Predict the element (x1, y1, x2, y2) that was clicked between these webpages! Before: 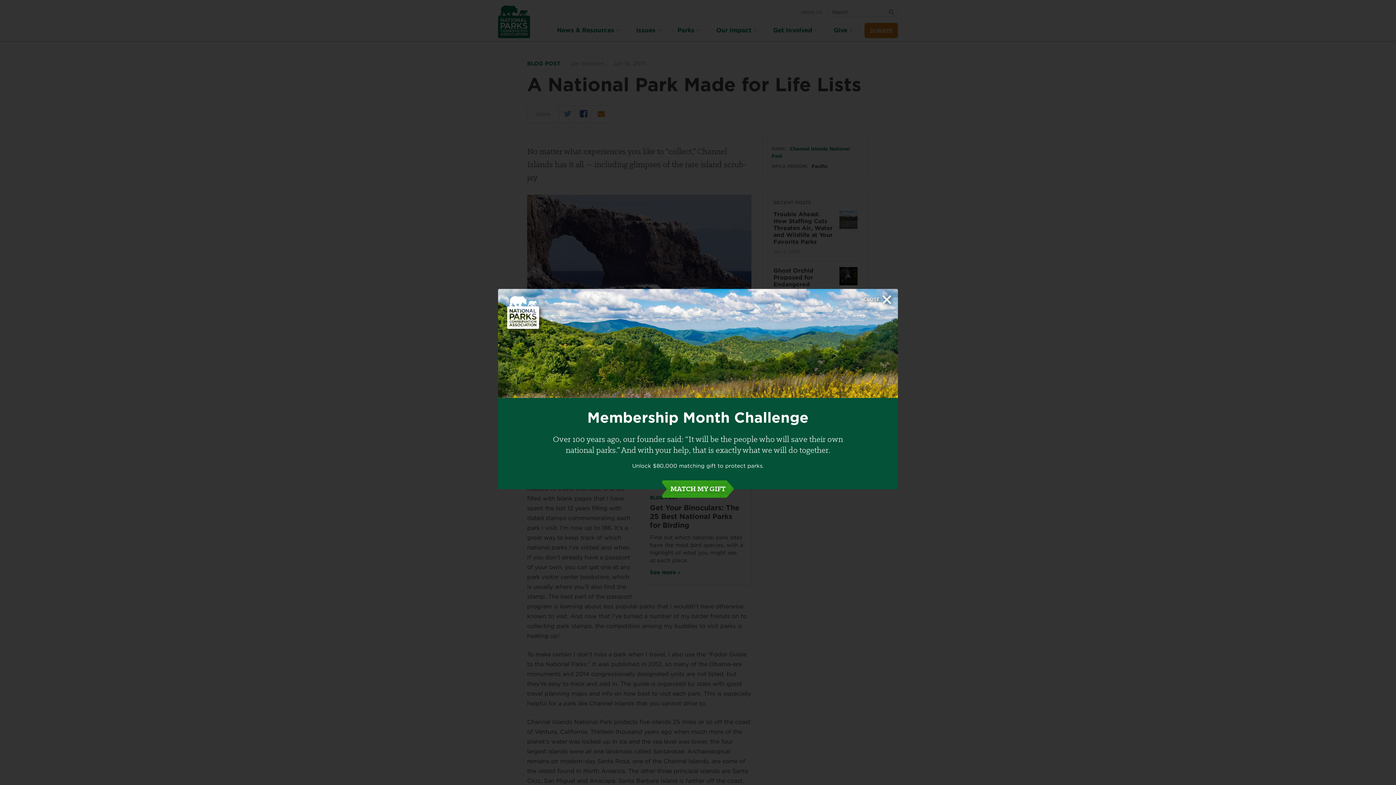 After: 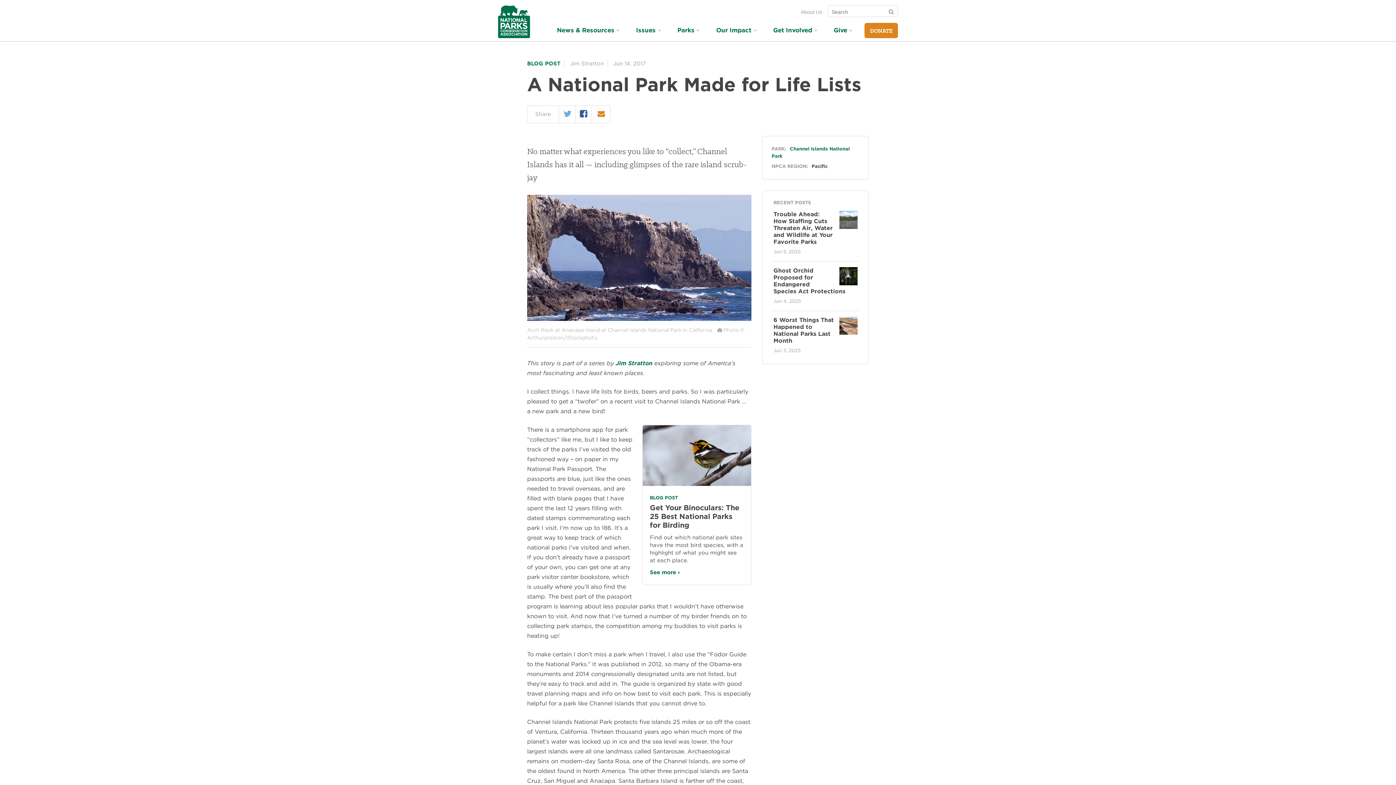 Action: bbox: (863, 295, 891, 304) label: CLOSE 